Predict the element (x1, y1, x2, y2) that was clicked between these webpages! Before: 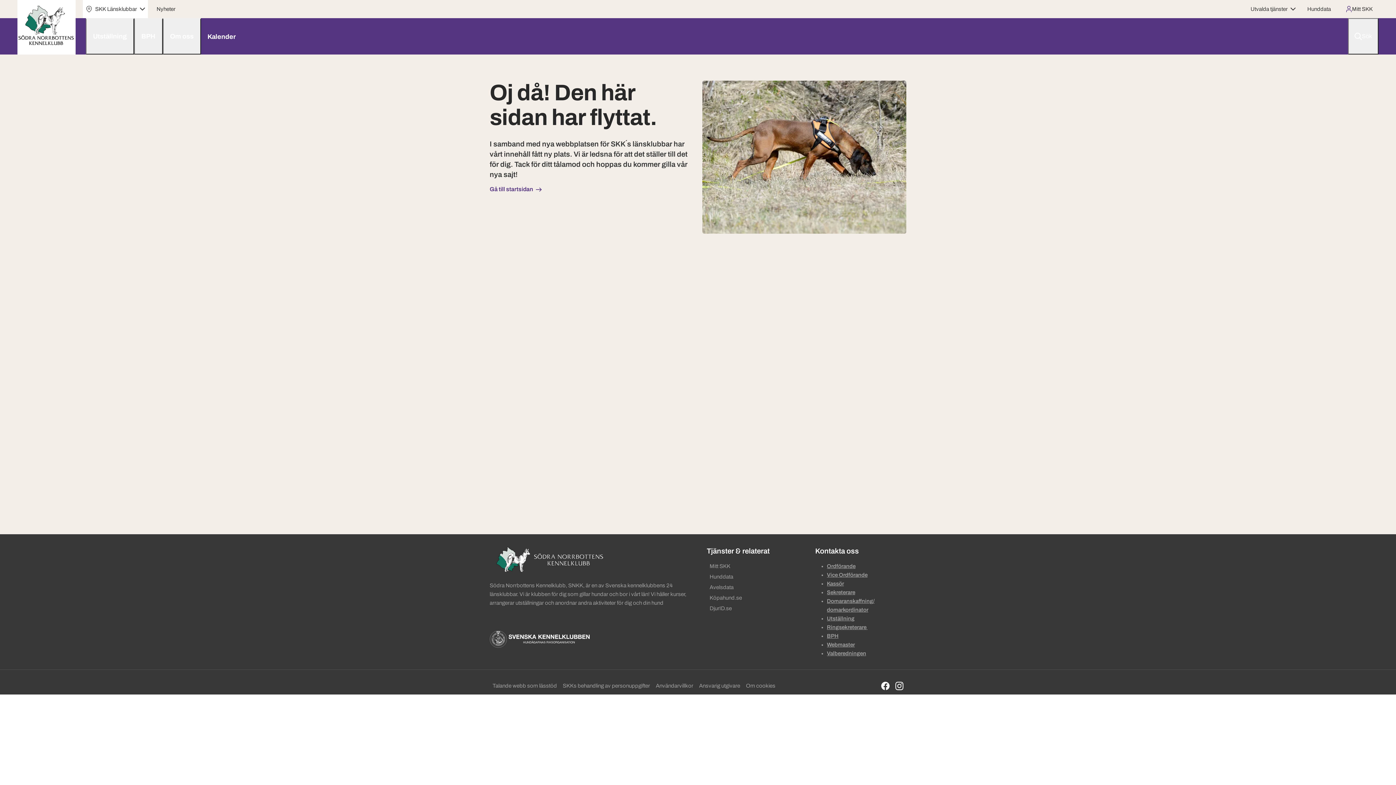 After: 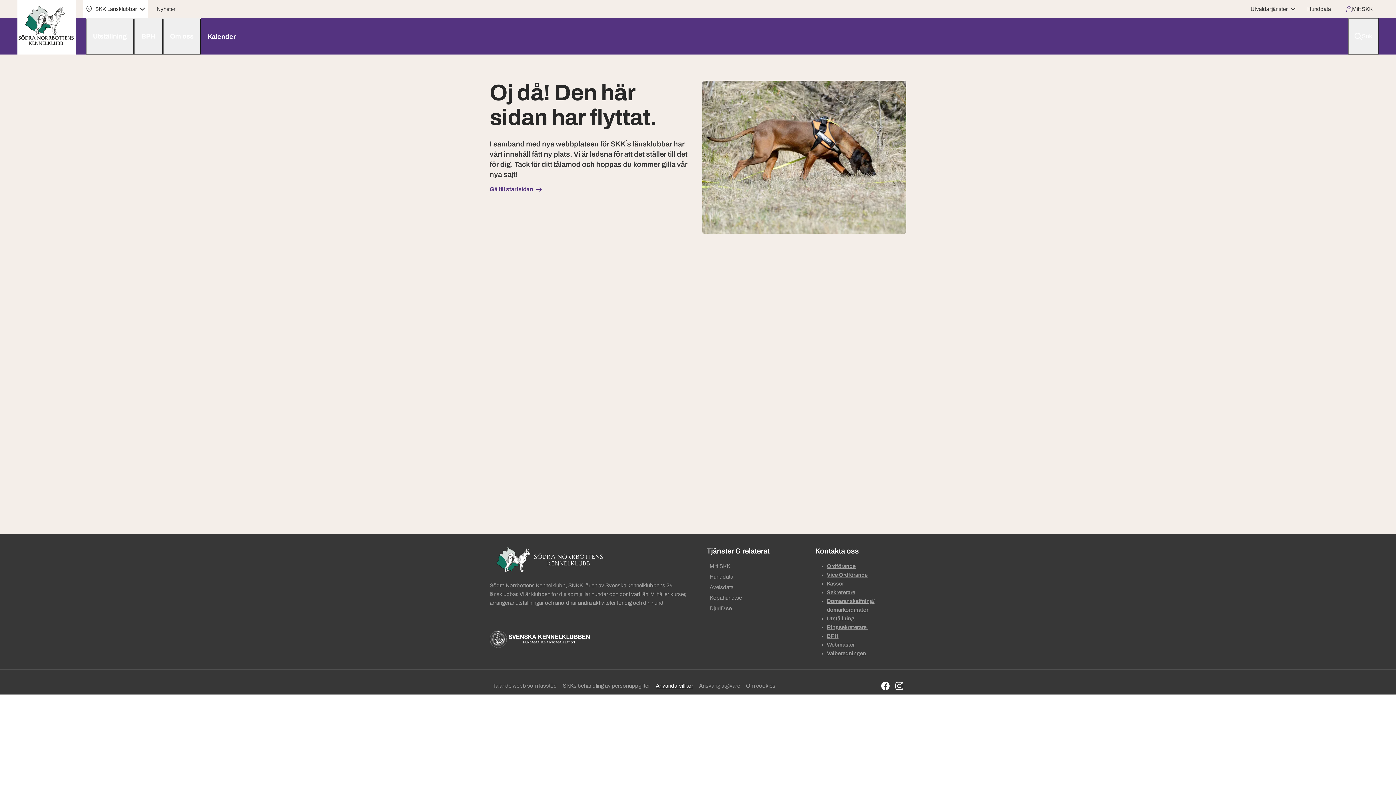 Action: bbox: (653, 681, 696, 691) label: Användarvillkor